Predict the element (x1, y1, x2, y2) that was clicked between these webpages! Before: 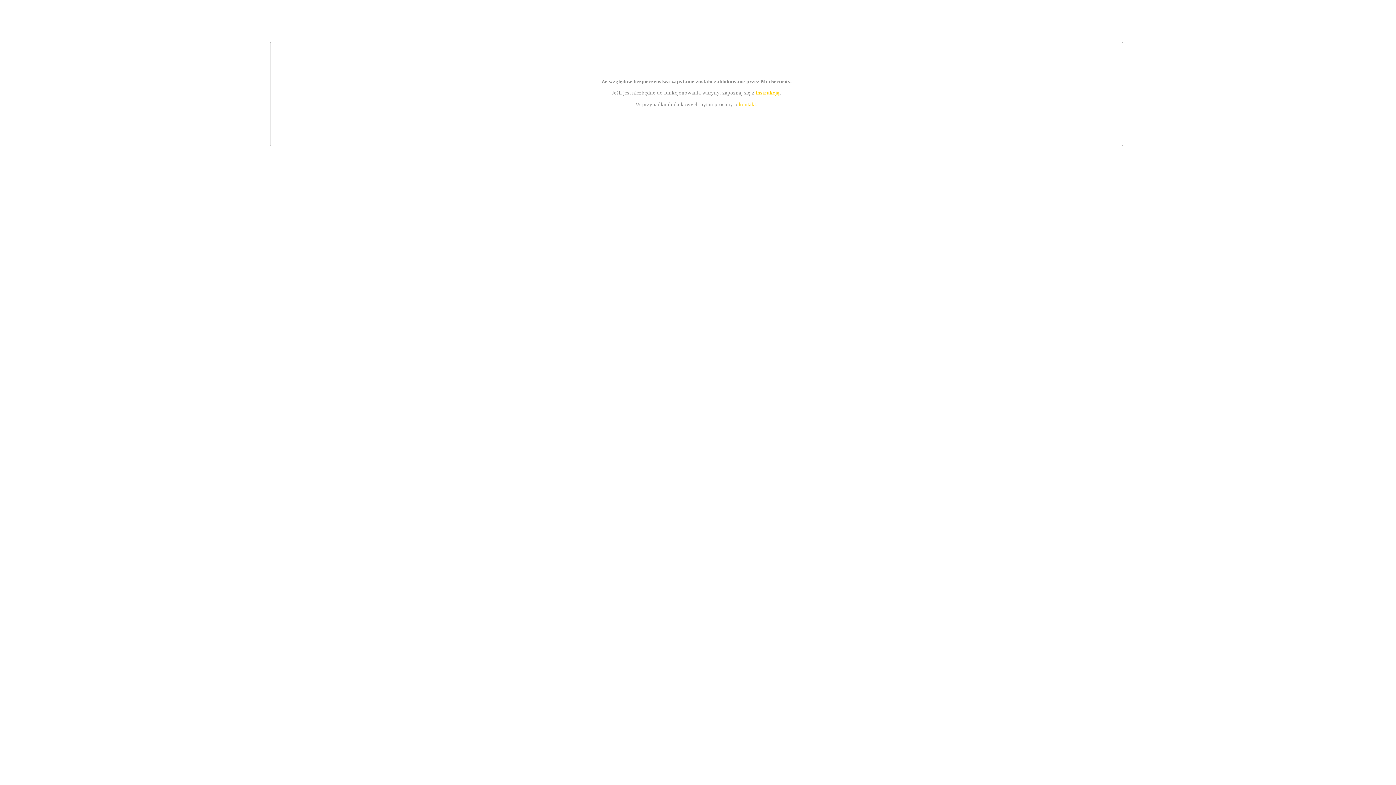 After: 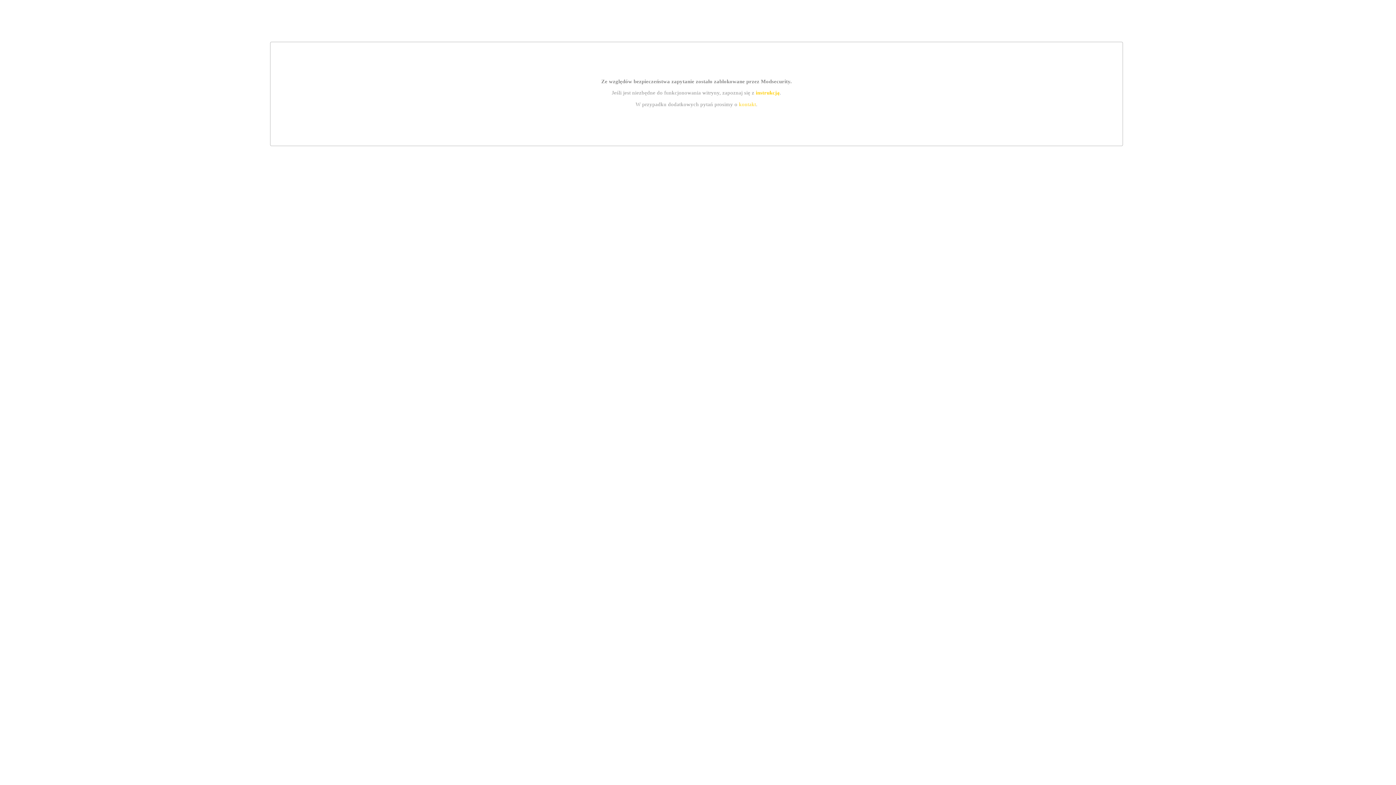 Action: label: instrukcją bbox: (755, 89, 779, 95)